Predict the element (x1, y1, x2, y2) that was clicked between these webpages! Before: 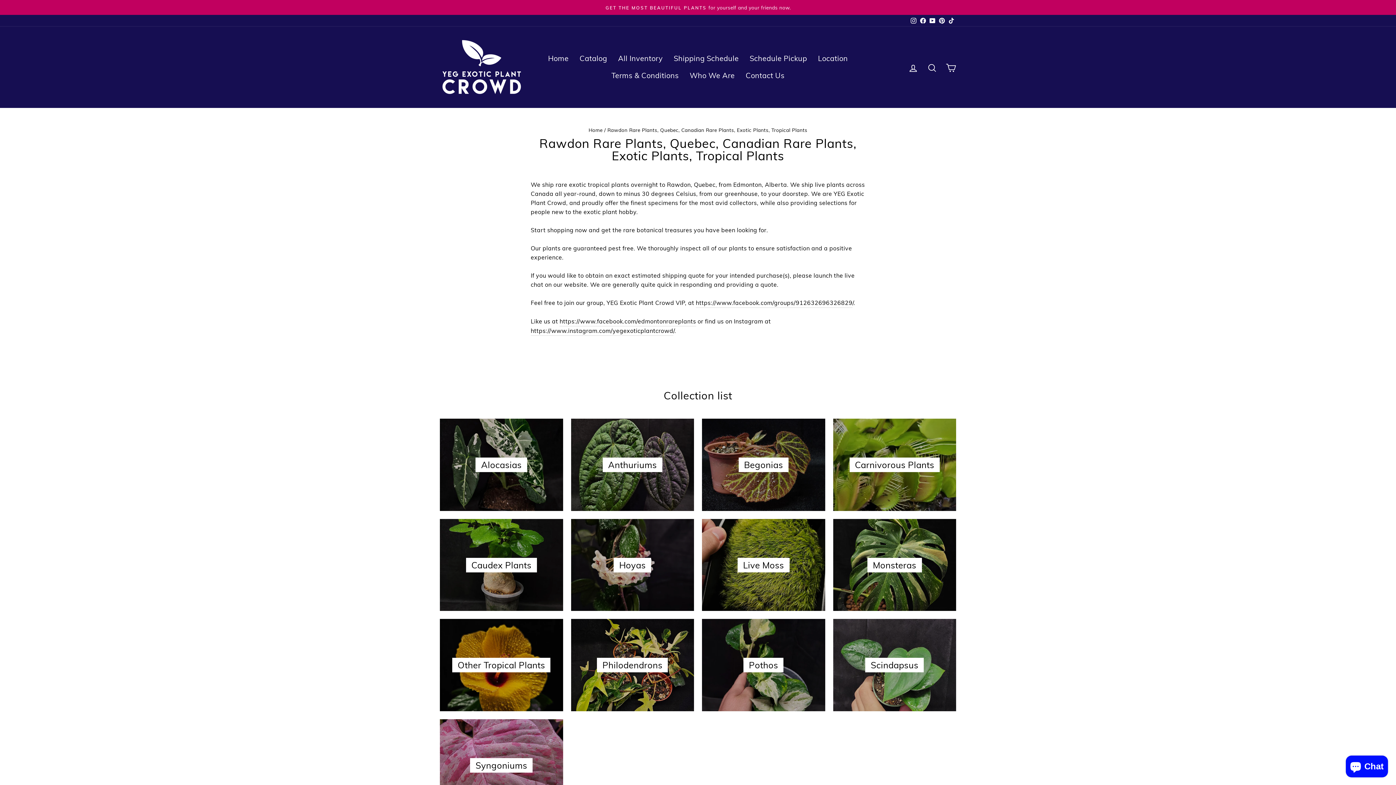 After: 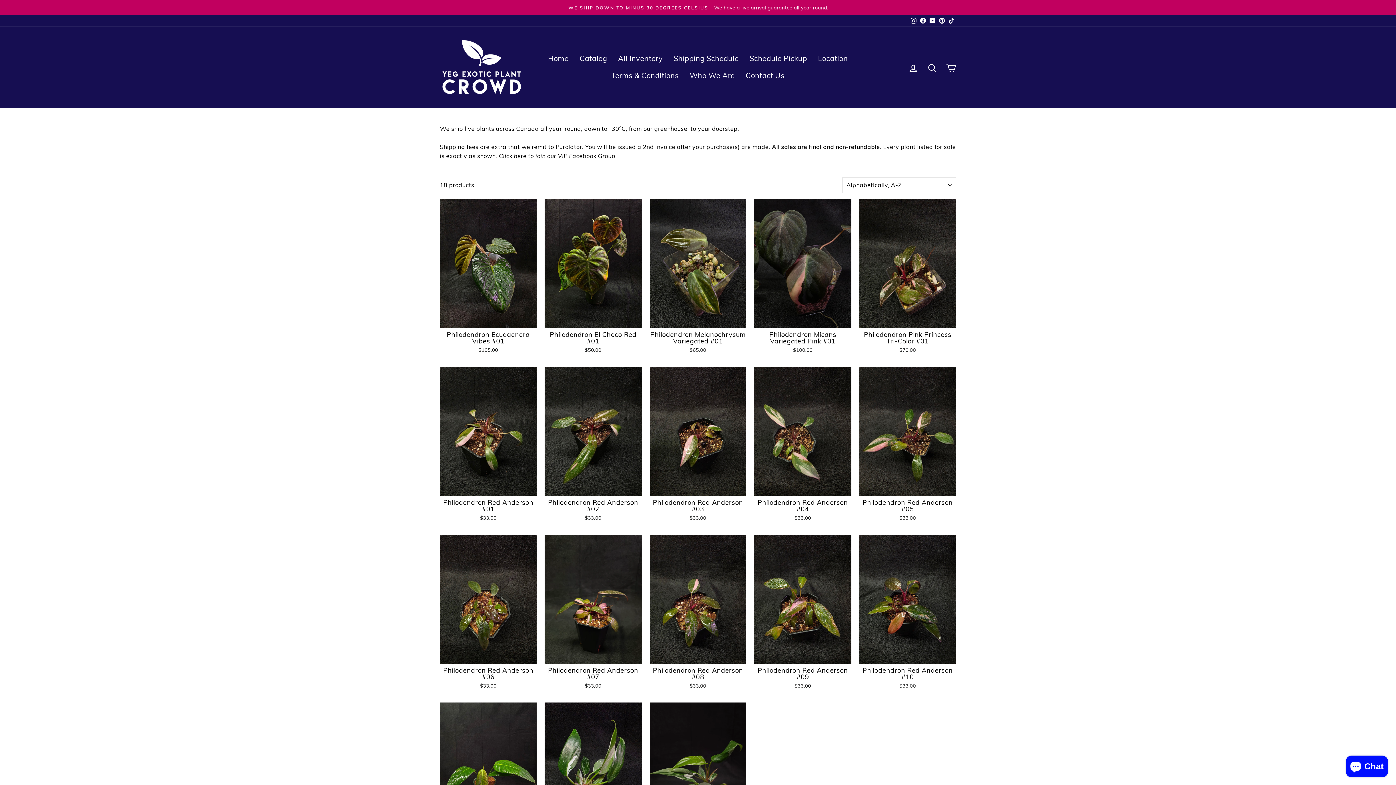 Action: bbox: (571, 619, 694, 711) label: Philodendrons